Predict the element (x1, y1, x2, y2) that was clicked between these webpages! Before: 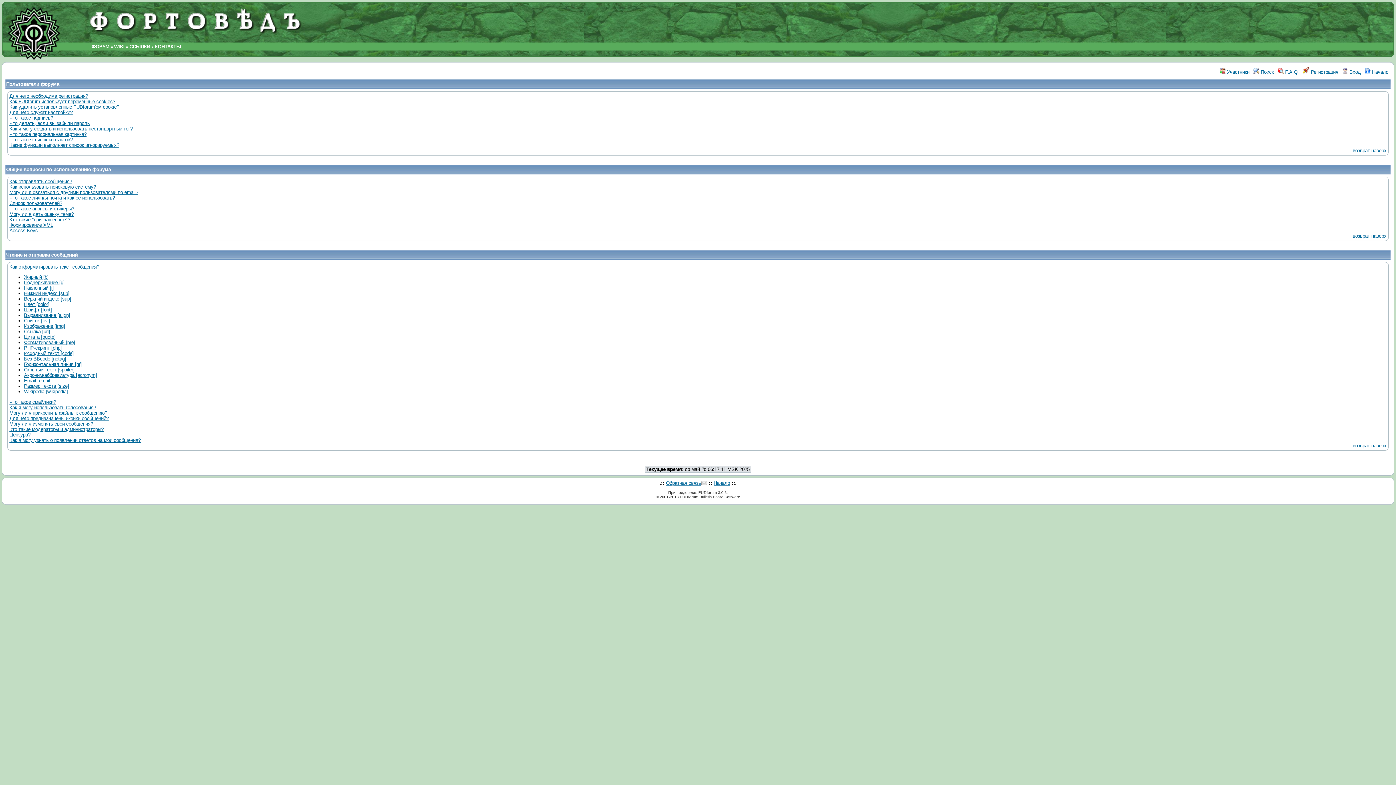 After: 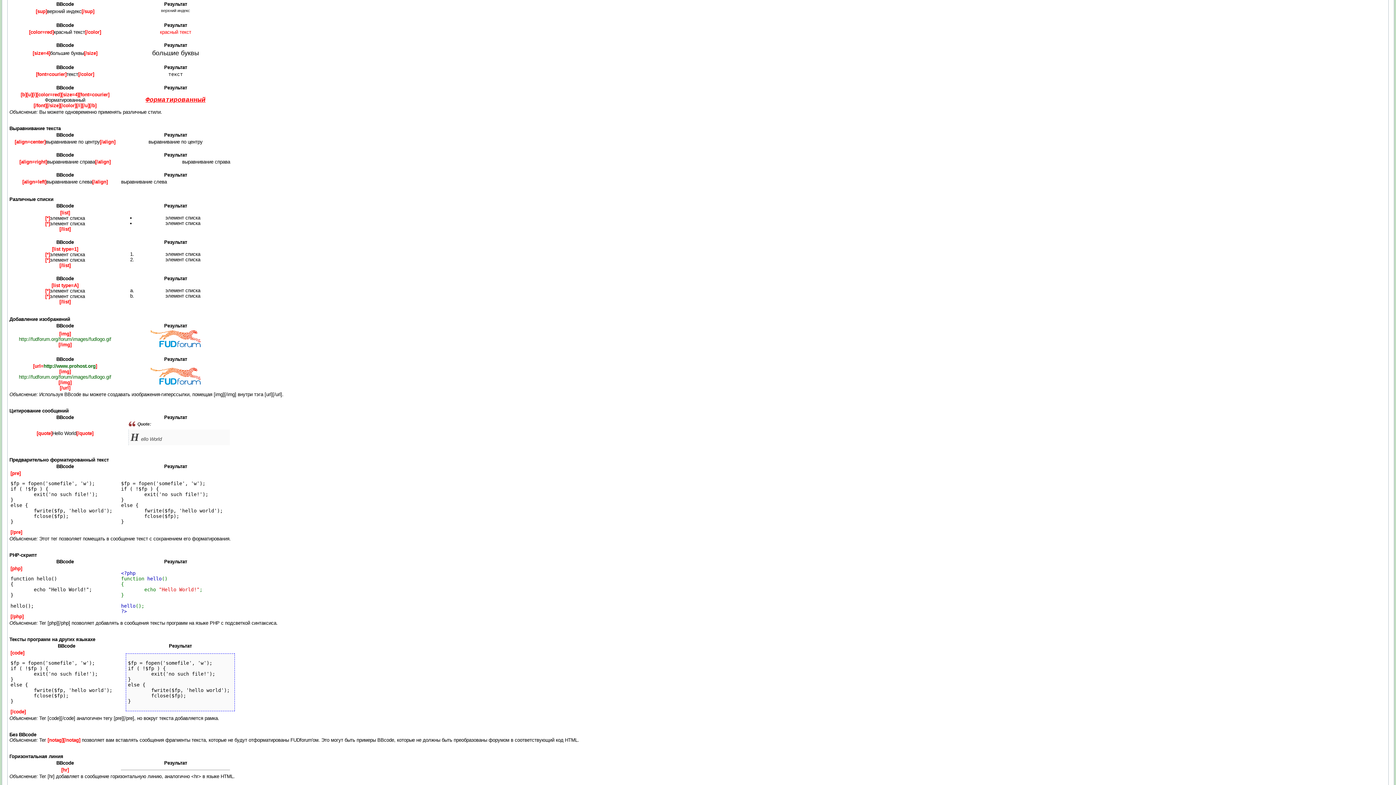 Action: label: Верхний индекс [sup] bbox: (24, 296, 71, 301)